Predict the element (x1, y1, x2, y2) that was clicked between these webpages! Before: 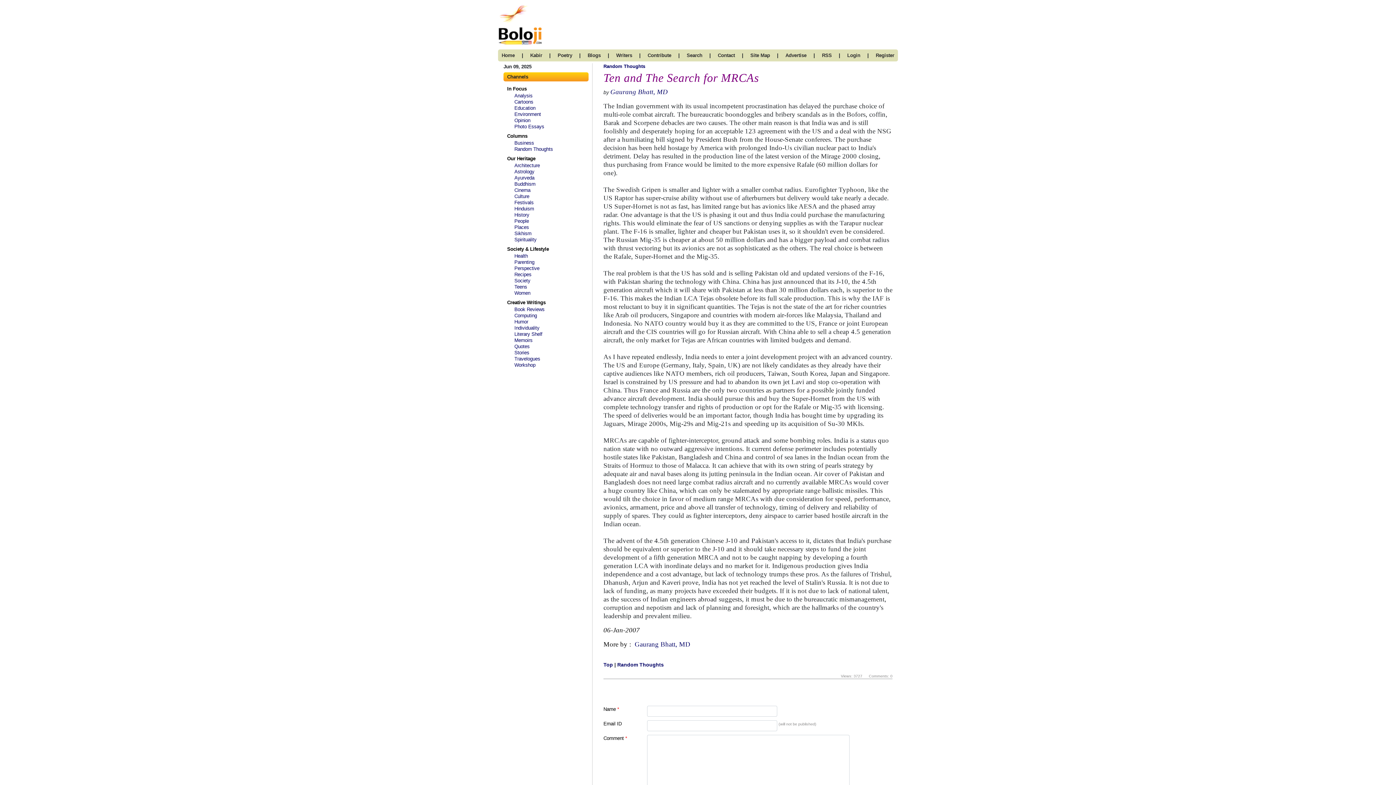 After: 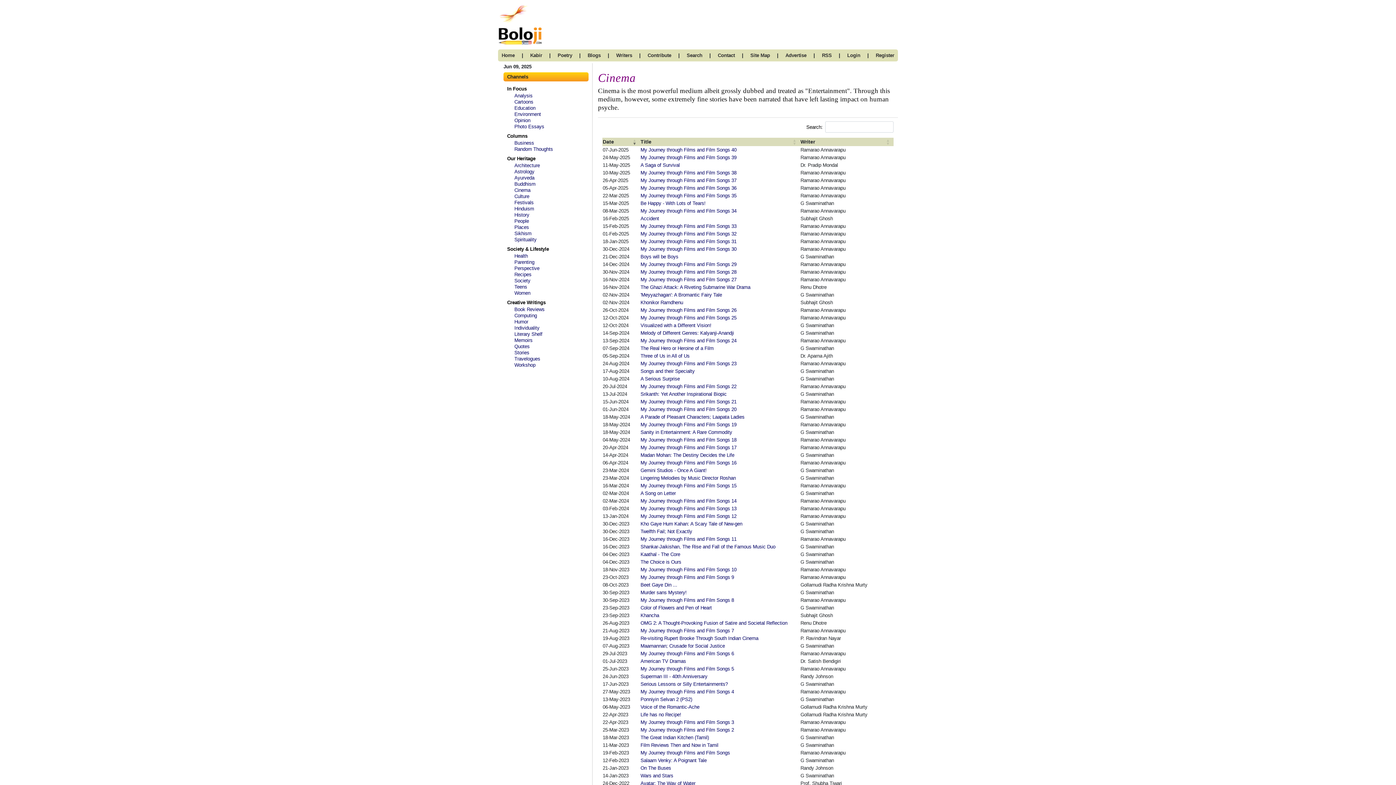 Action: label: Cinema bbox: (514, 187, 530, 193)